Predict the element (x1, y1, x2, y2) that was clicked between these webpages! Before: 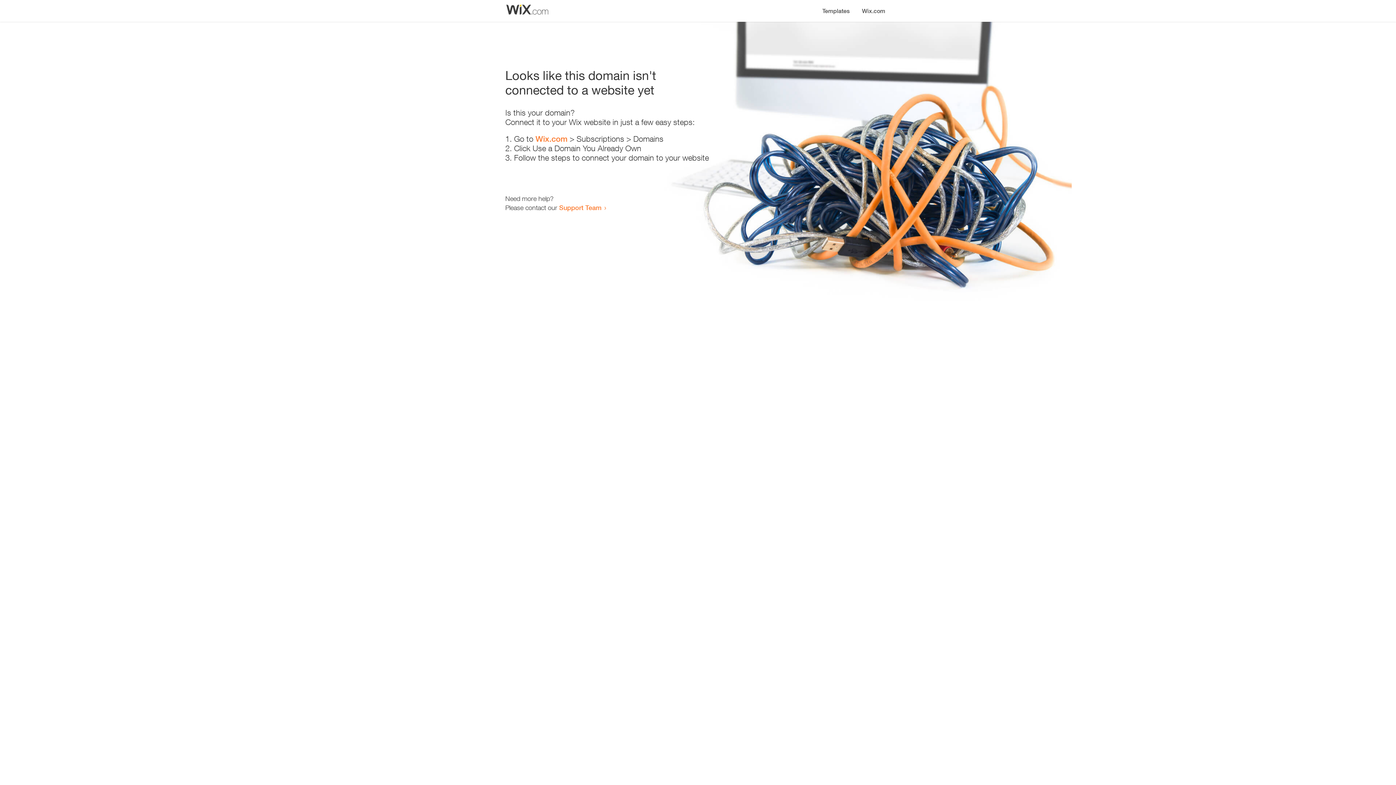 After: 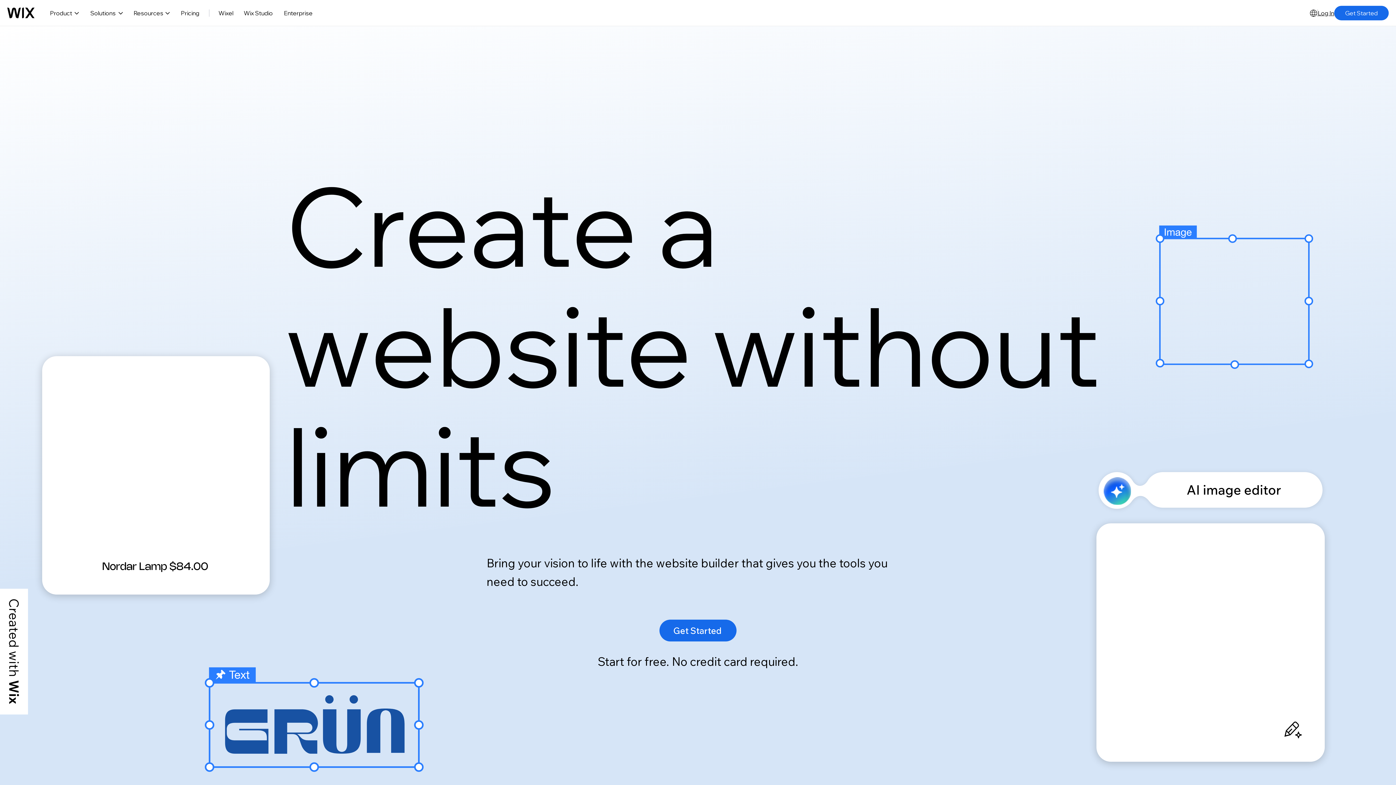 Action: bbox: (535, 134, 567, 143) label: Wix.com